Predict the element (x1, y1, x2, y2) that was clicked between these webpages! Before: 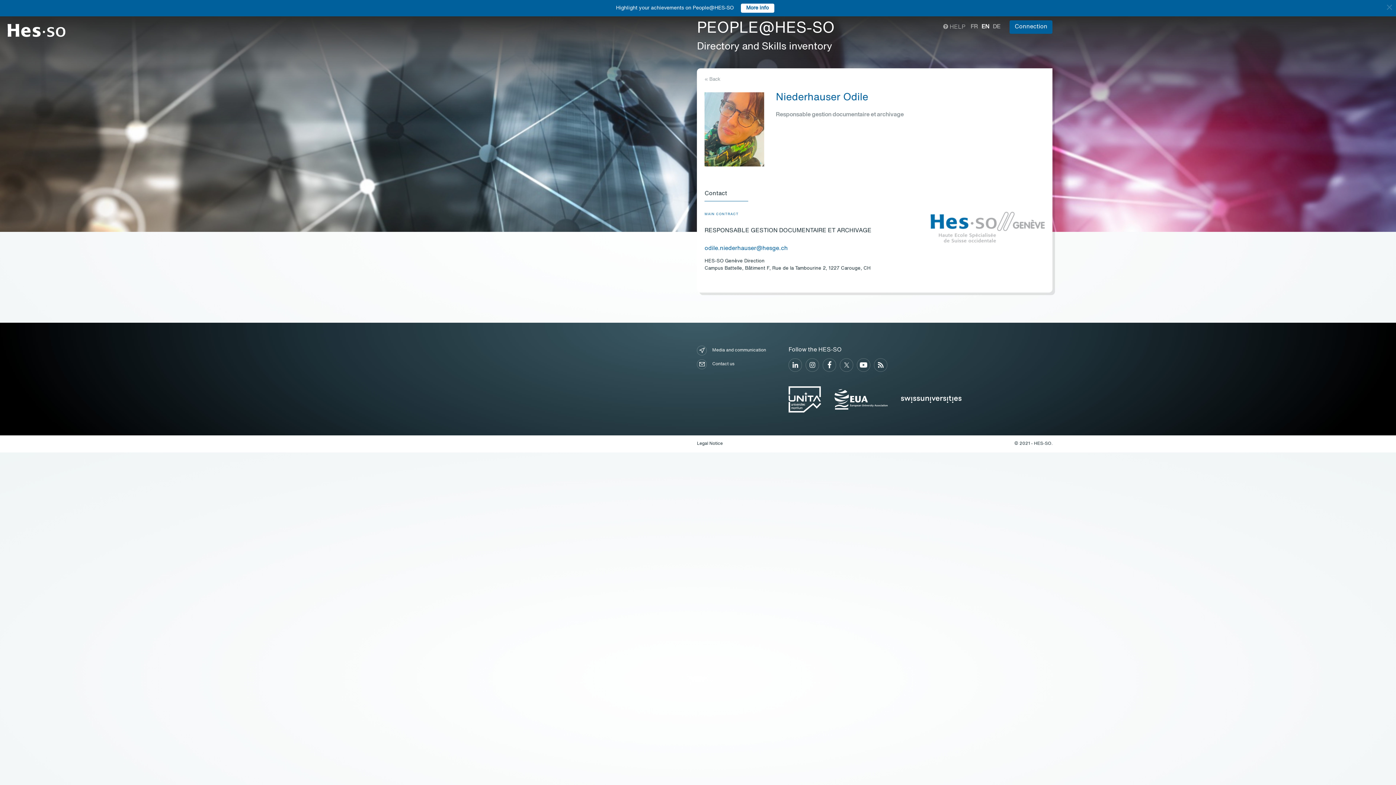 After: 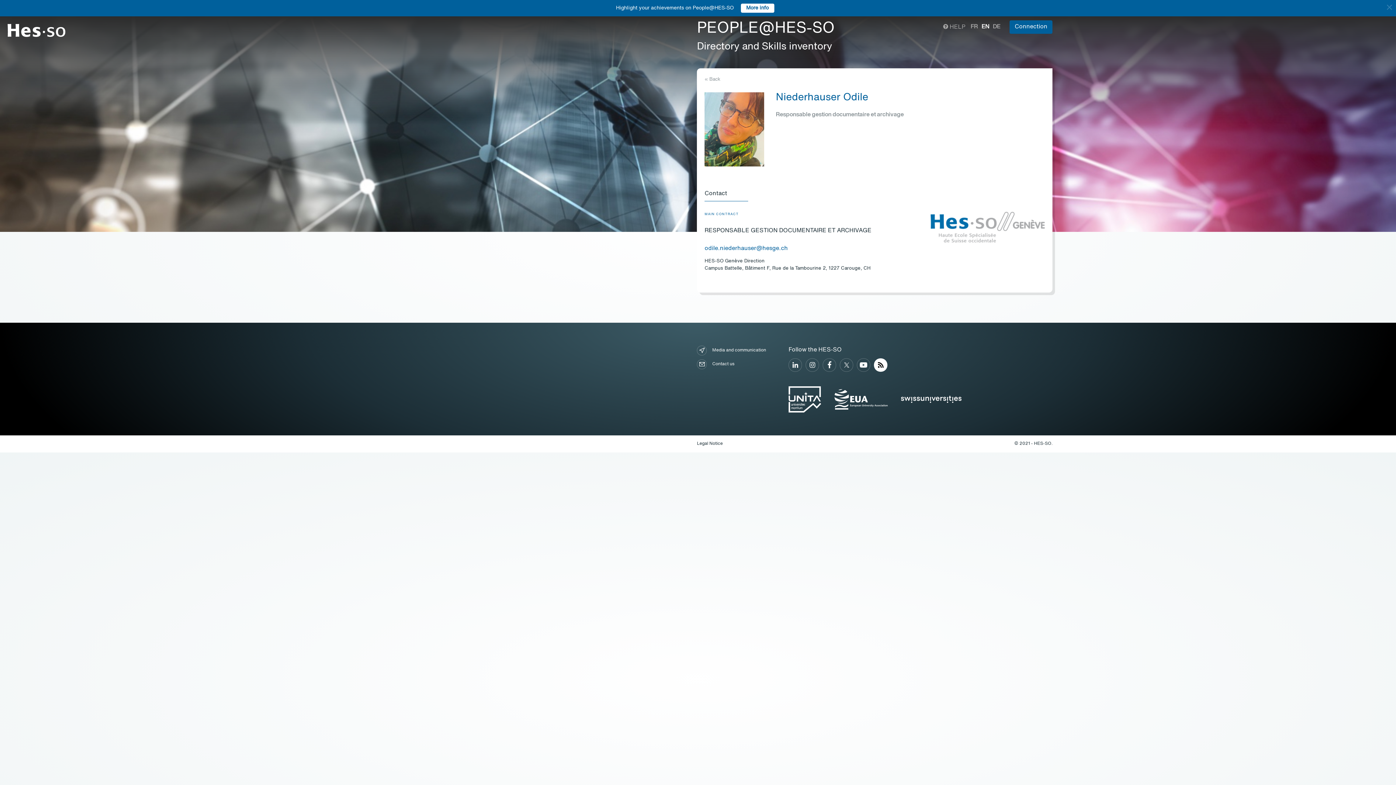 Action: bbox: (874, 358, 887, 371)